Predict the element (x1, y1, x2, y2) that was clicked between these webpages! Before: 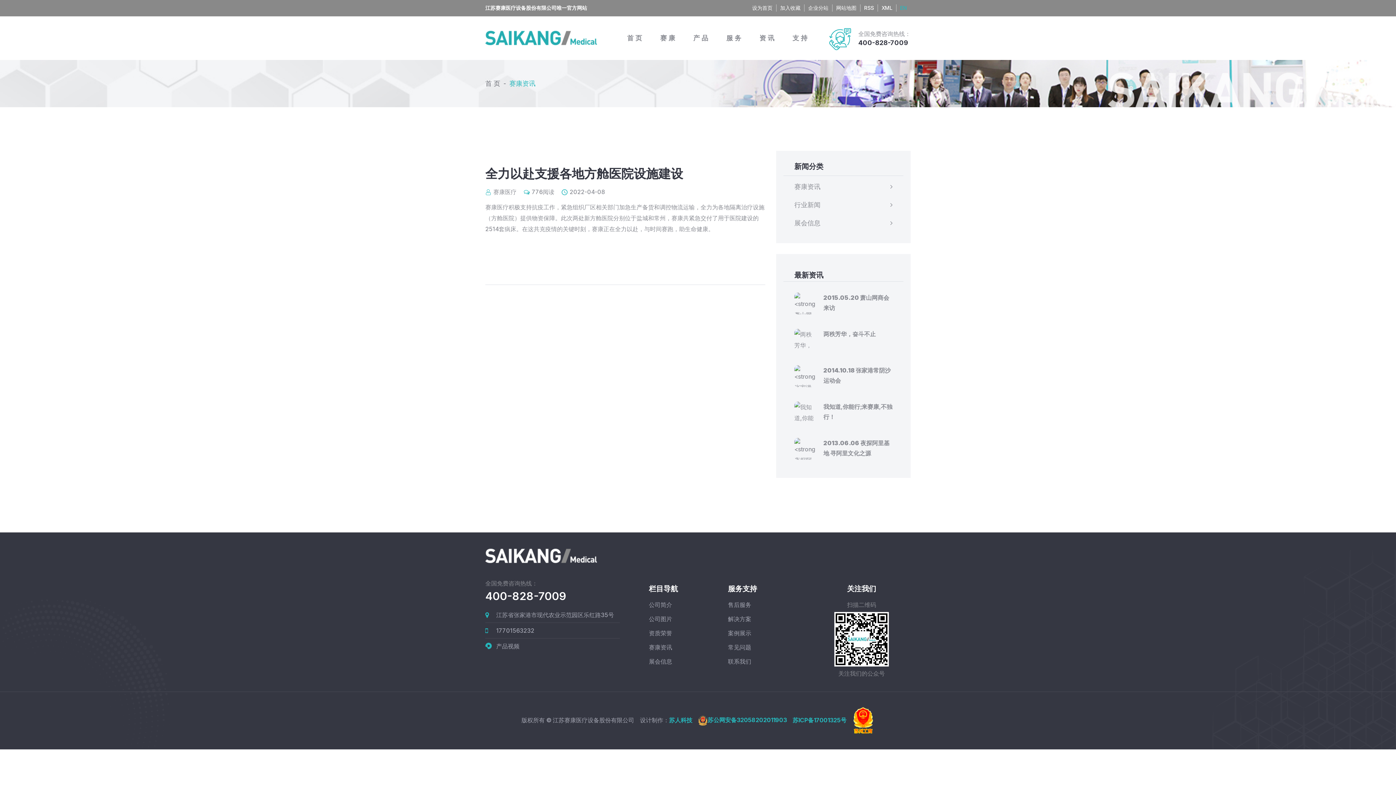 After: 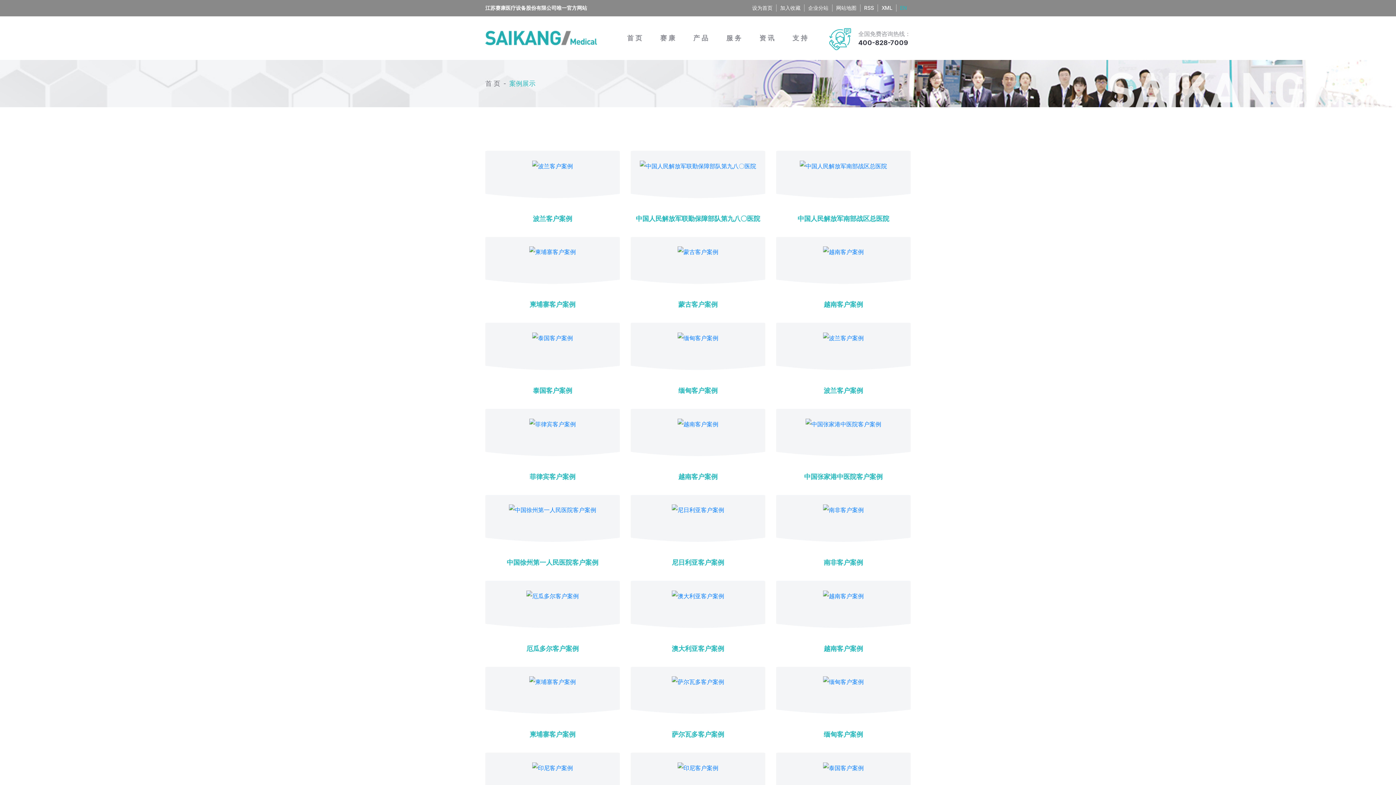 Action: bbox: (728, 629, 751, 637) label: 案例展示